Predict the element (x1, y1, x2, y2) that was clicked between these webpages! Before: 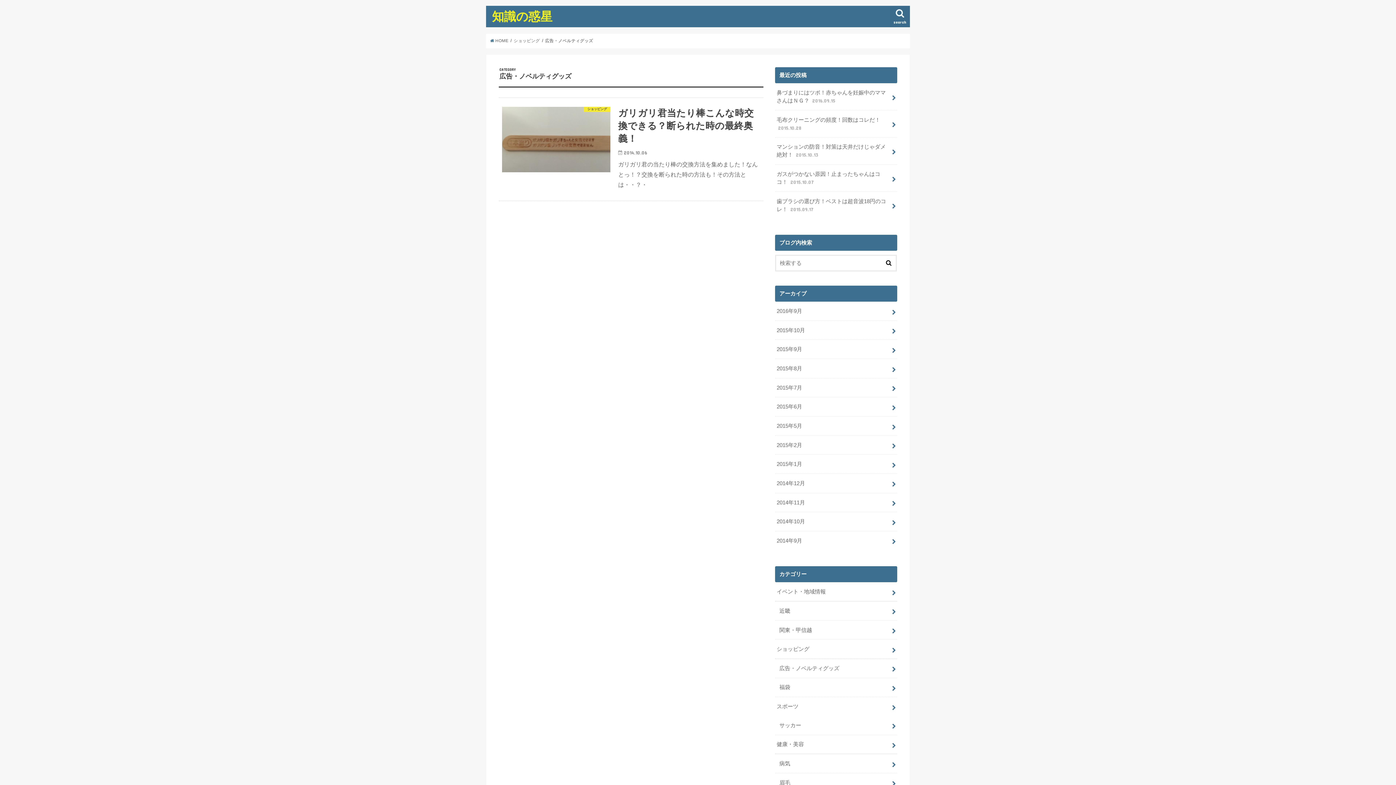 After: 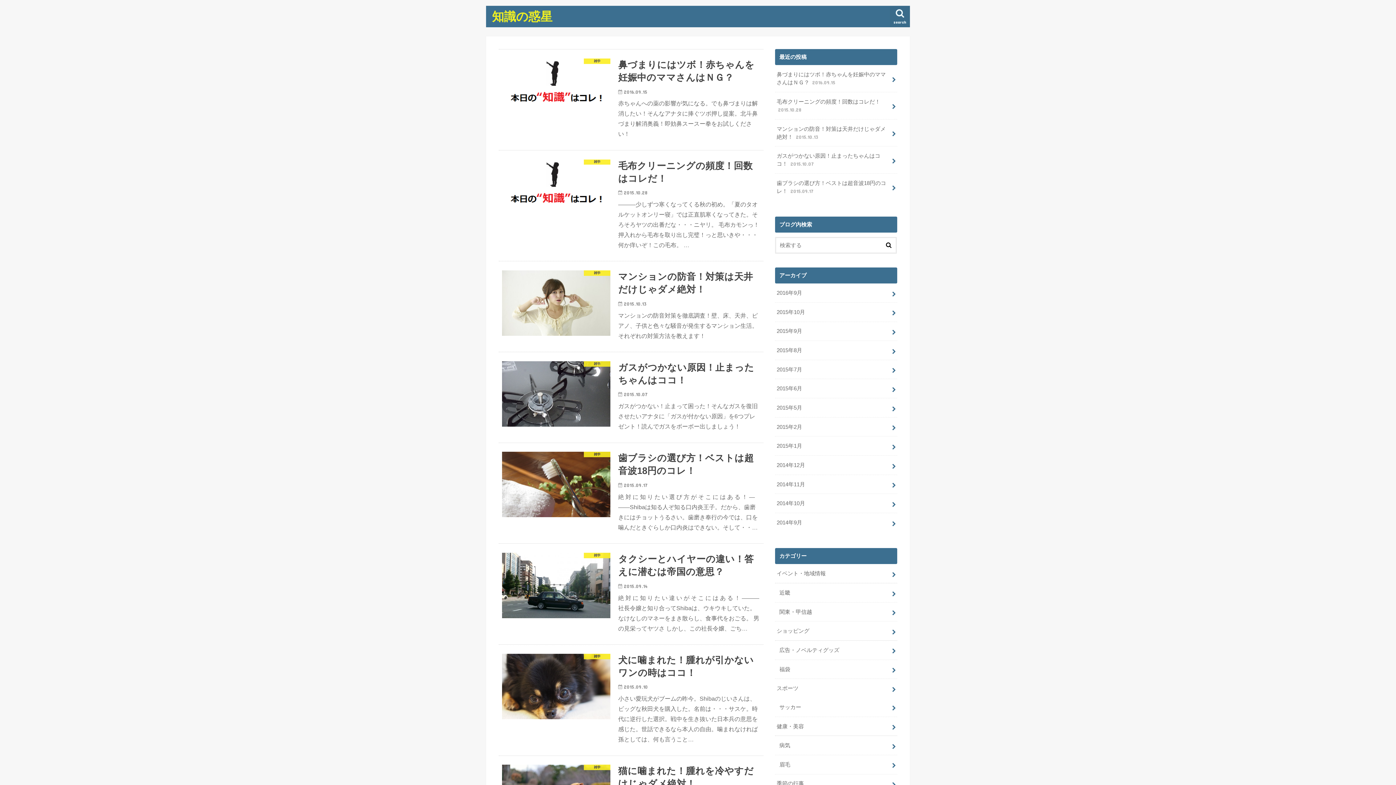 Action: bbox: (490, 38, 508, 43) label:  HOME